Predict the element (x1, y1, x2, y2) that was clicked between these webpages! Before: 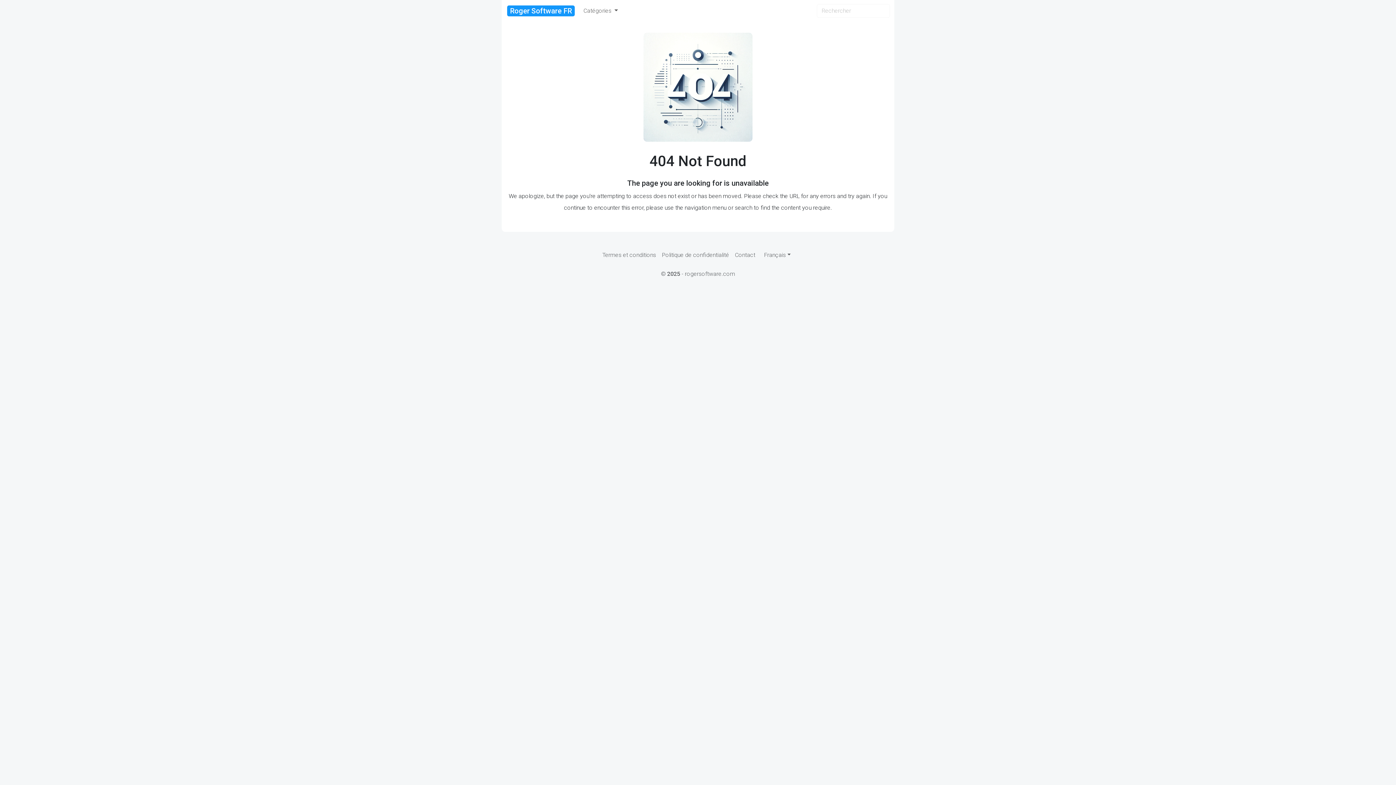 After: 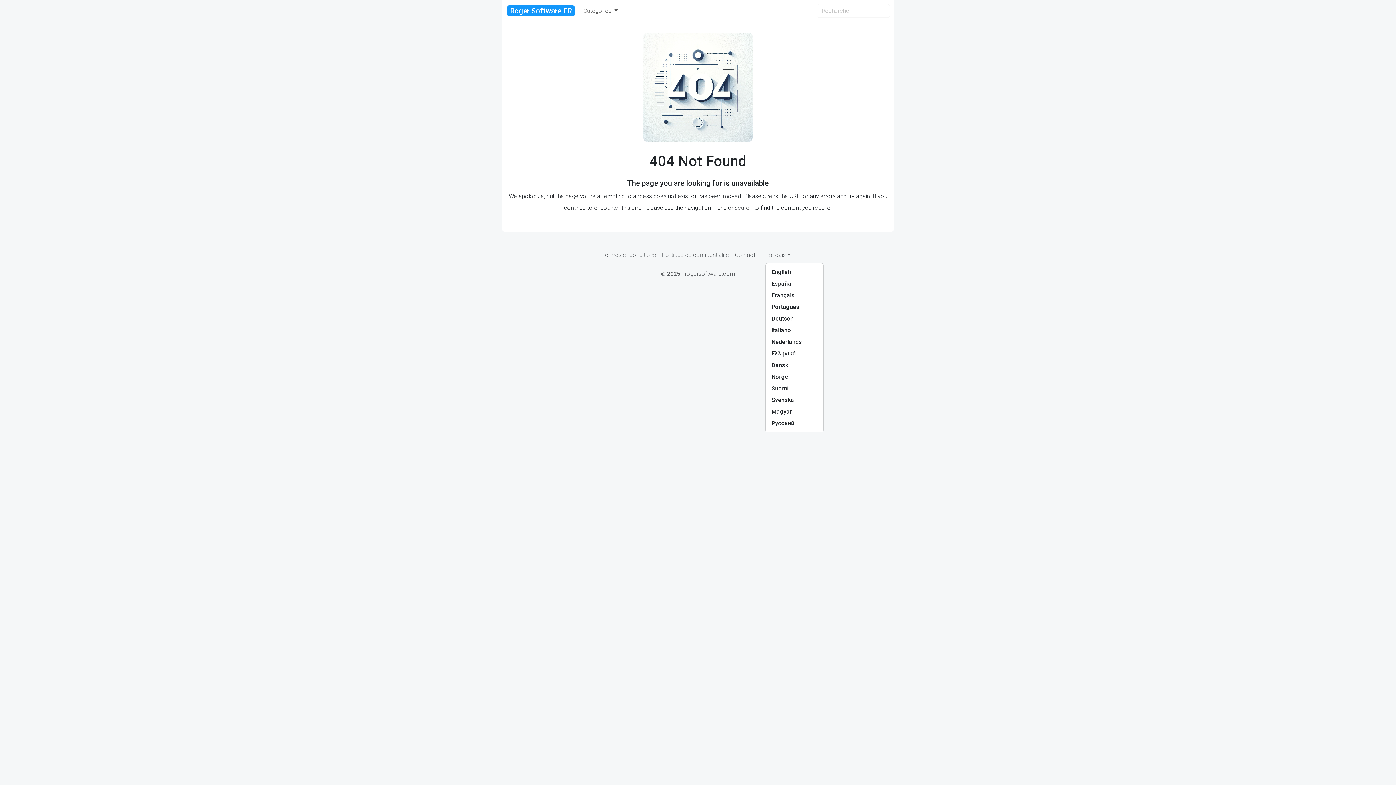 Action: label: Français bbox: (758, 248, 796, 262)